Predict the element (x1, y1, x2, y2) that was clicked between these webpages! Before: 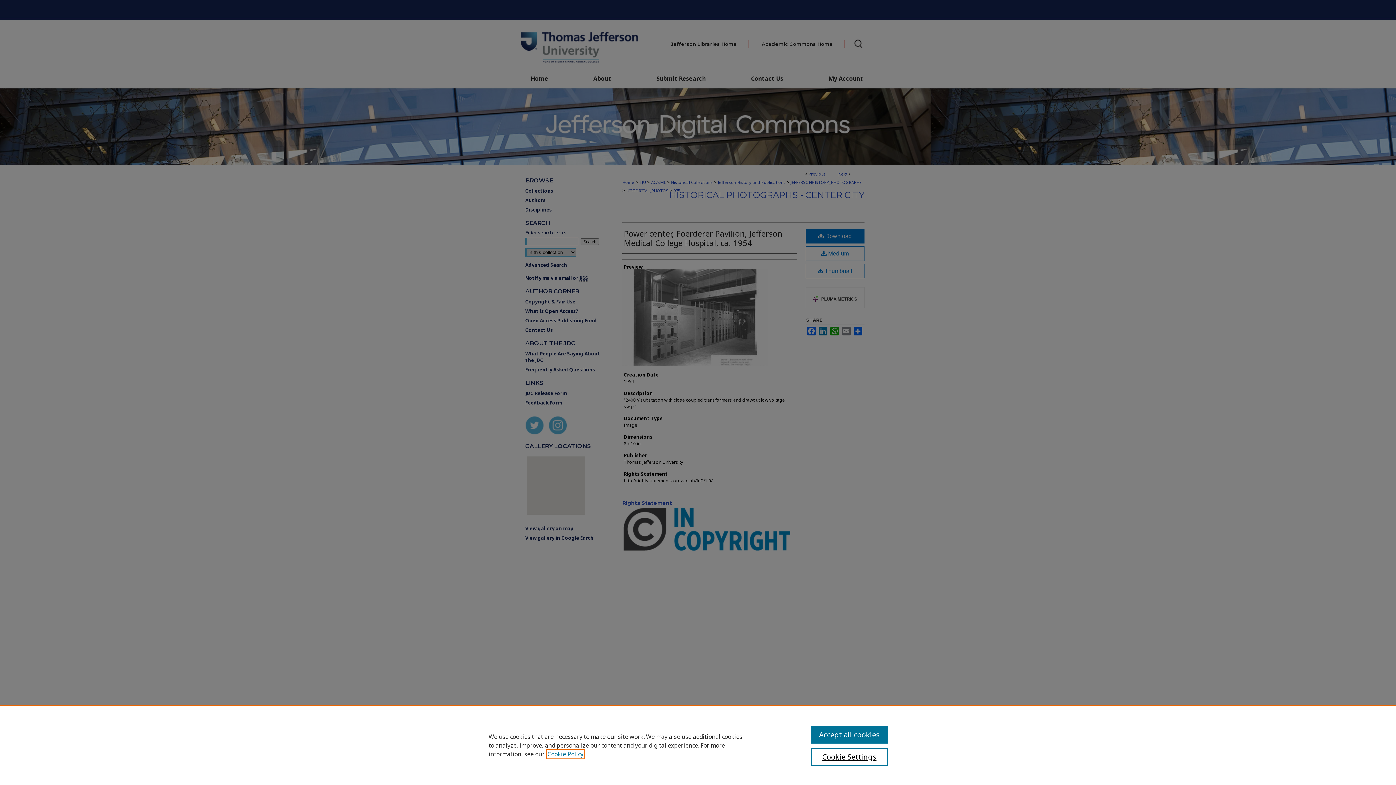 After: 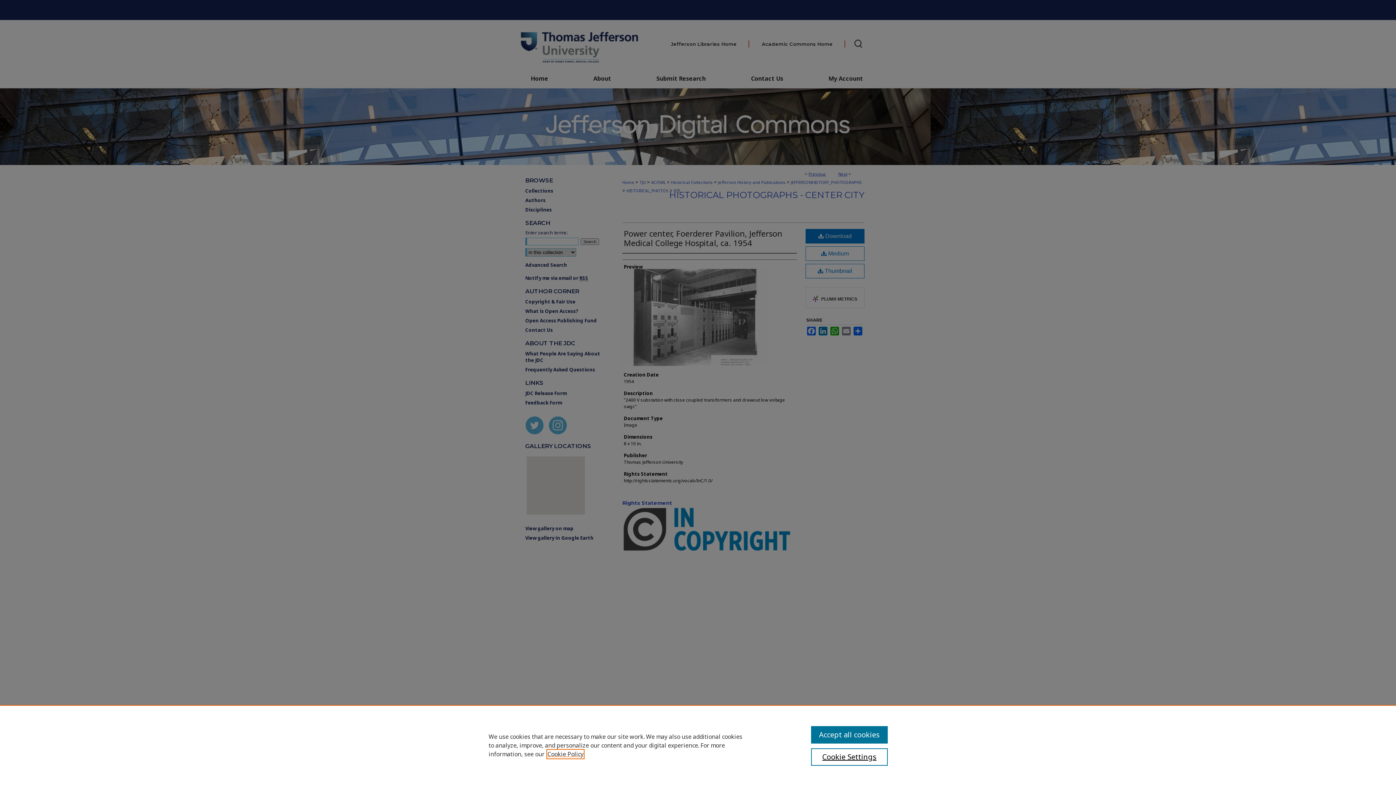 Action: label: , opens in a new tab bbox: (547, 750, 583, 758)